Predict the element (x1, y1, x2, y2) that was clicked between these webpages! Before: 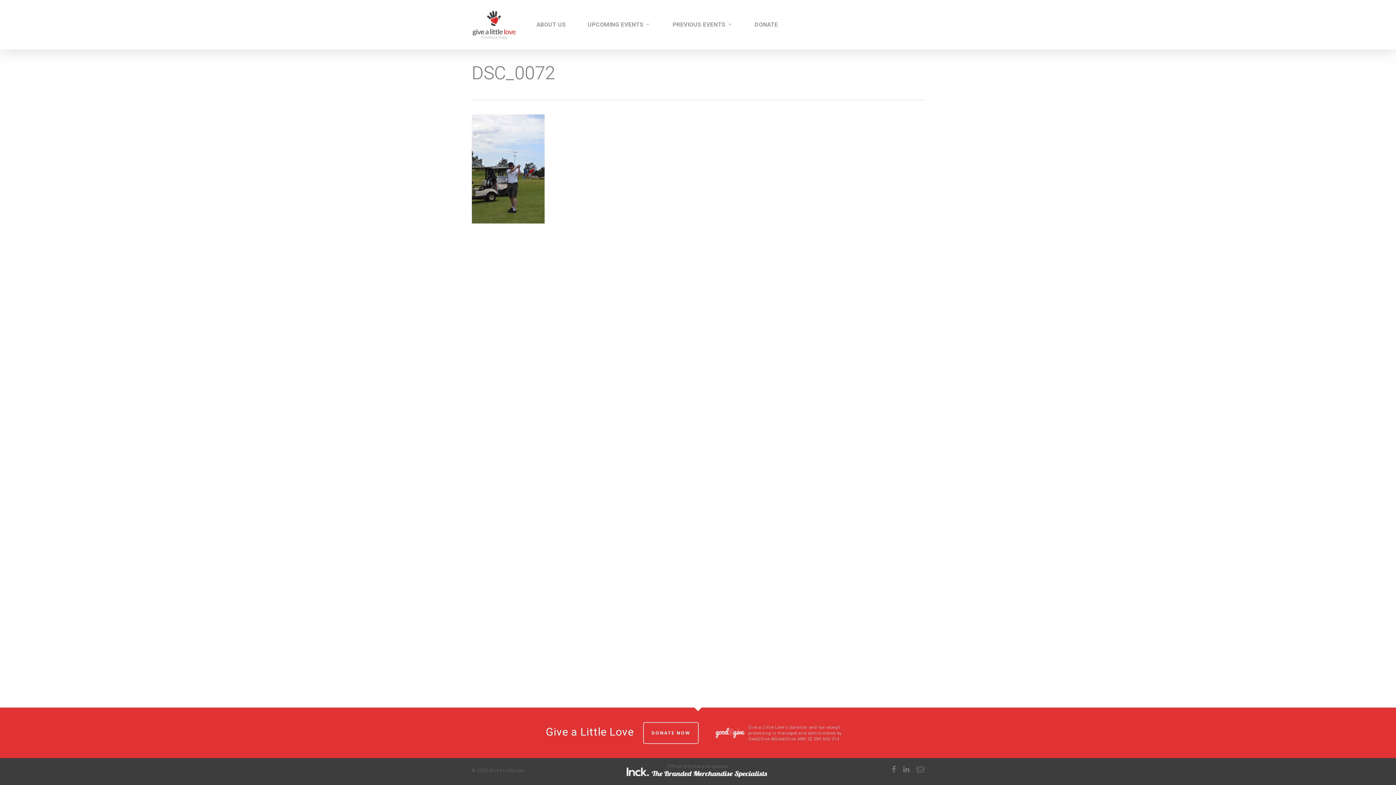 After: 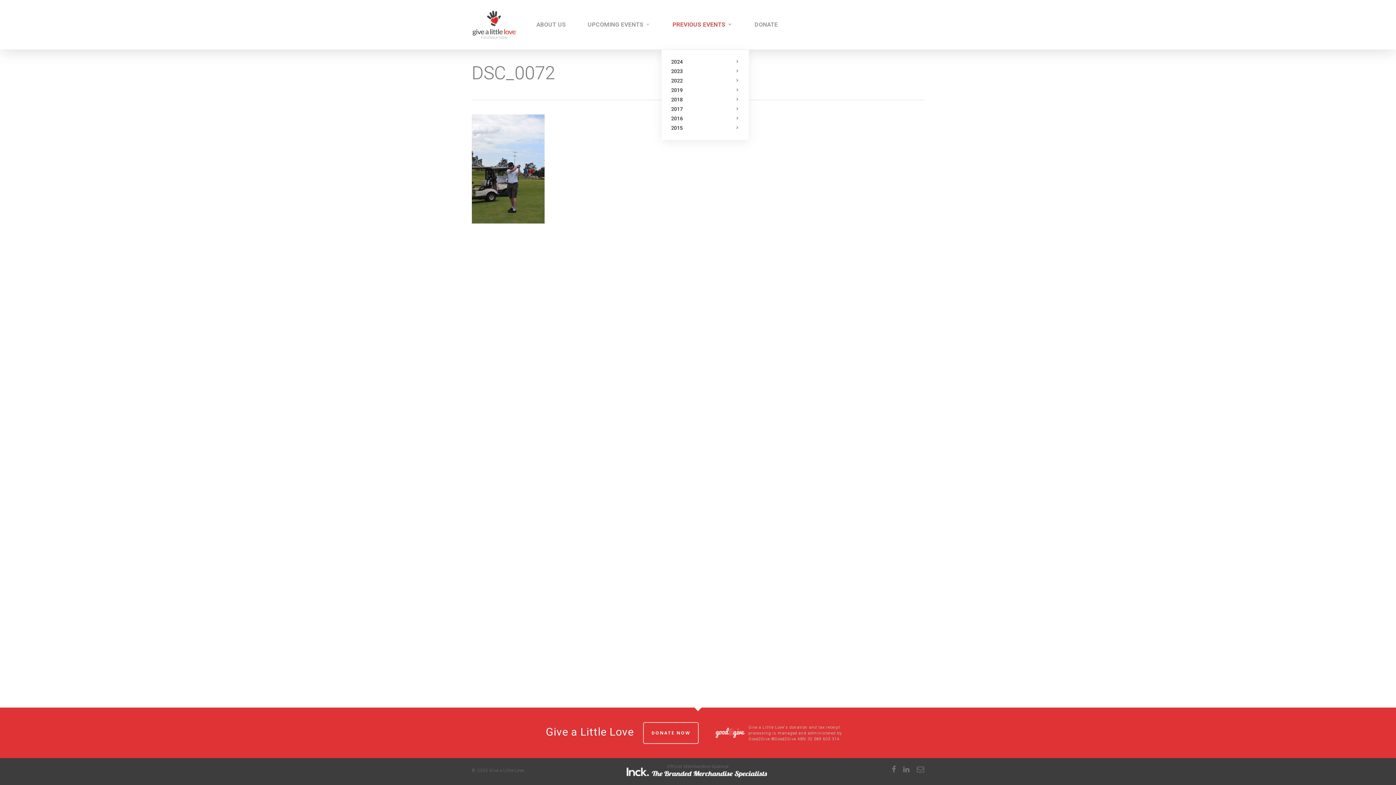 Action: label: PREVIOUS EVENTS bbox: (661, 21, 743, 27)